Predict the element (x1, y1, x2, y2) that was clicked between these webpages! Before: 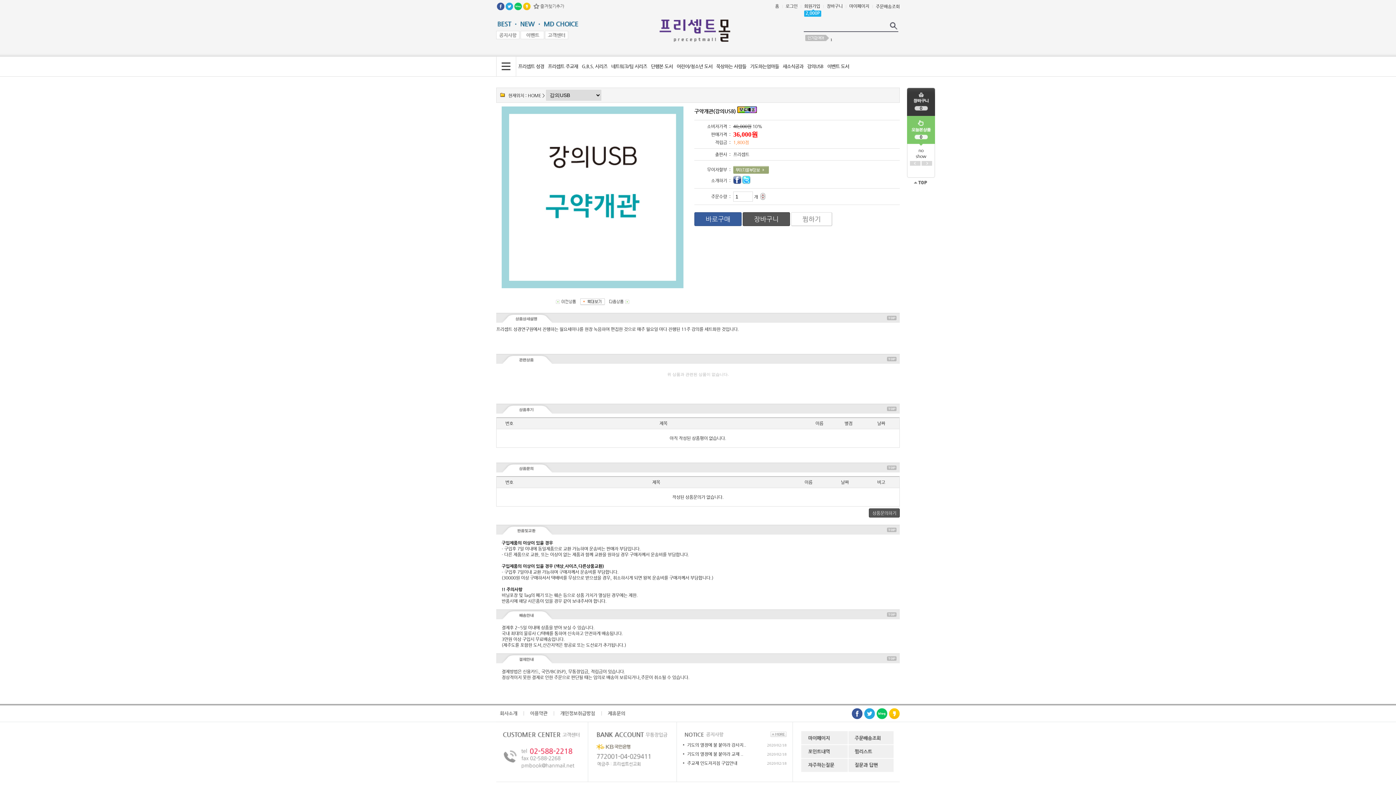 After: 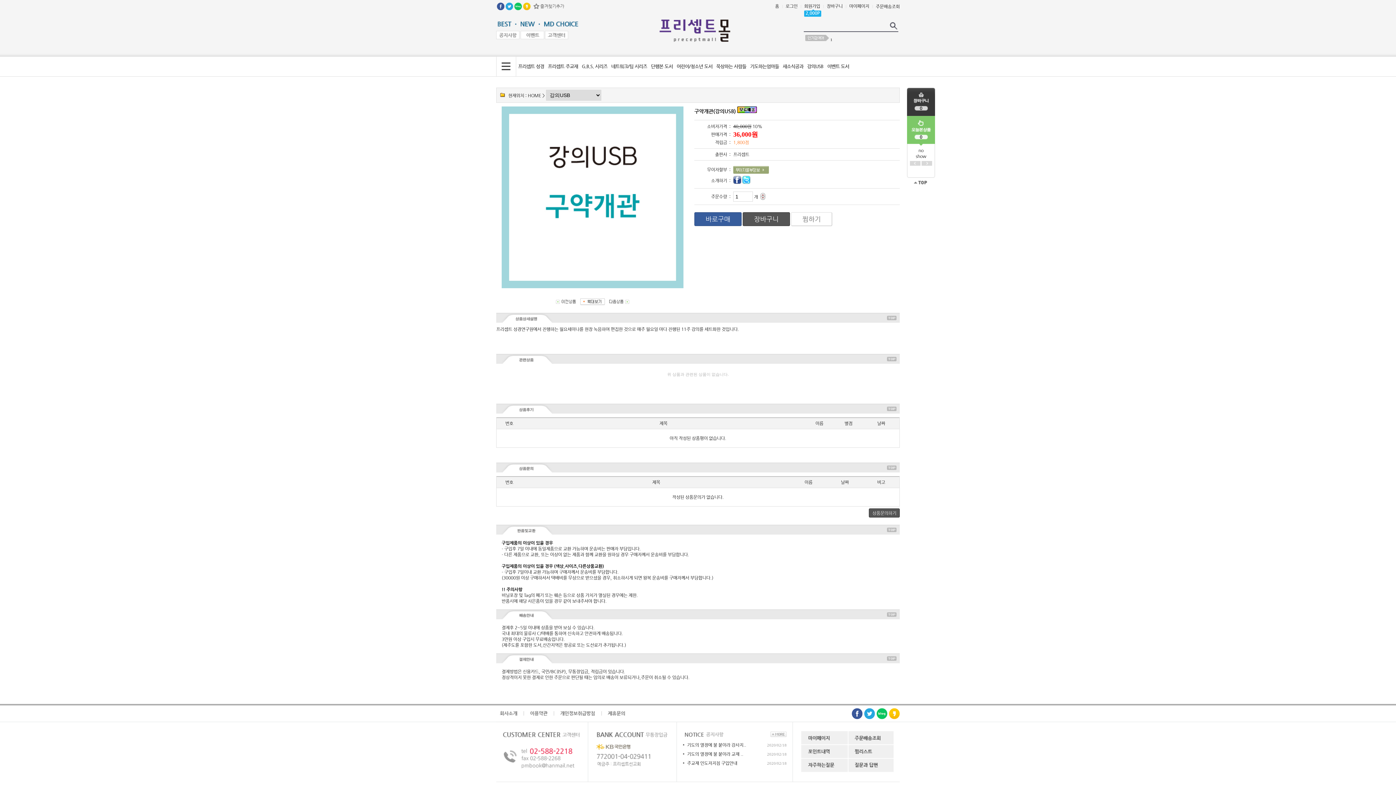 Action: bbox: (580, 301, 605, 306)